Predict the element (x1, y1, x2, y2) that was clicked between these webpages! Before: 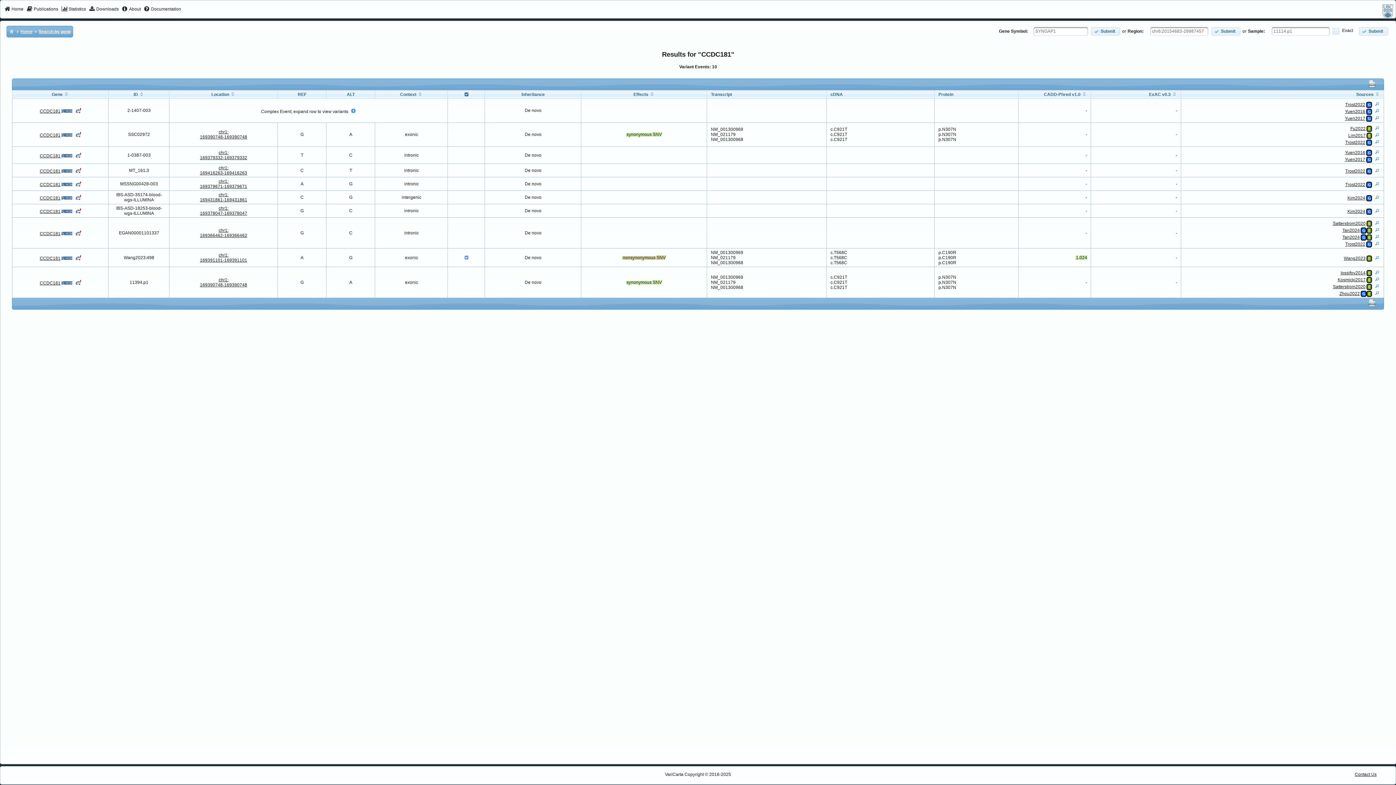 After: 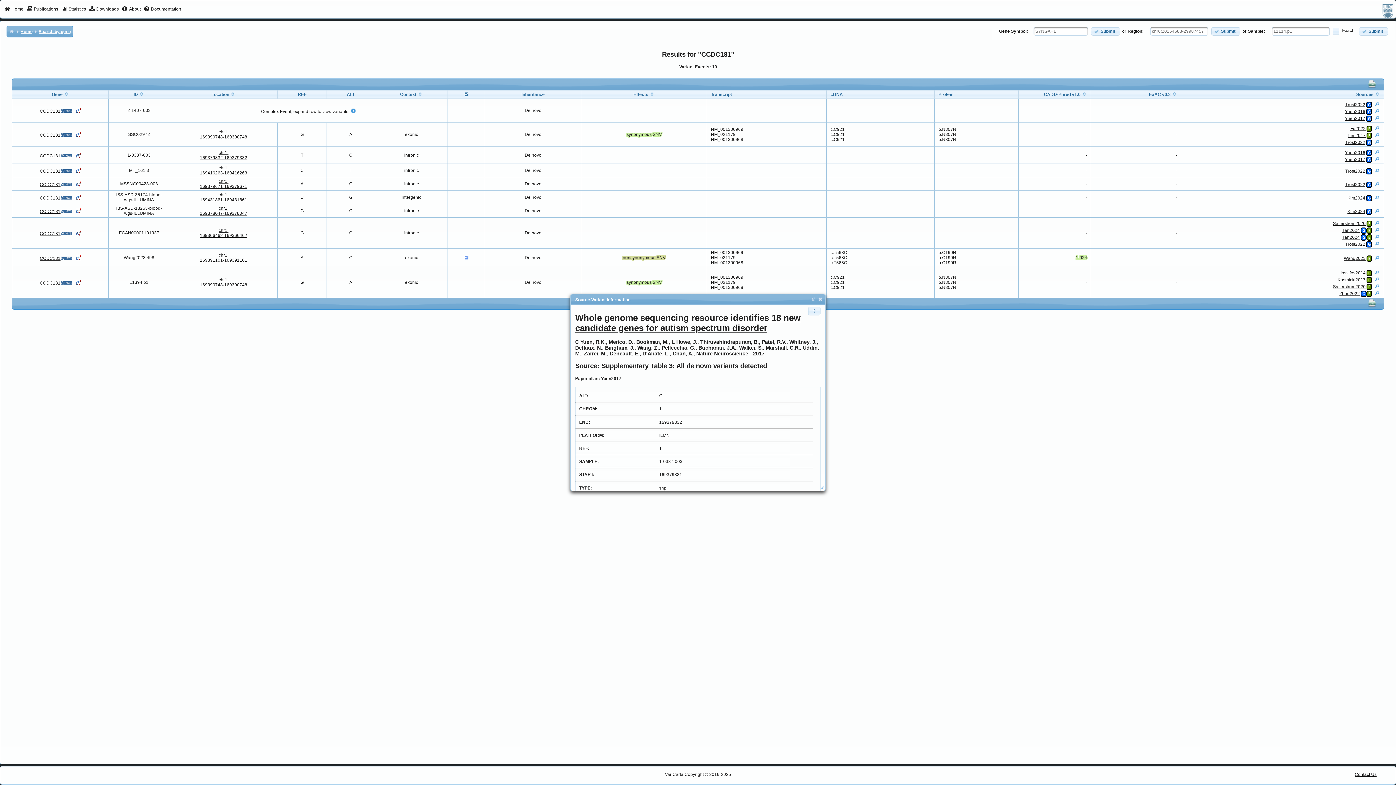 Action: label: View Details bbox: (1374, 156, 1380, 161)